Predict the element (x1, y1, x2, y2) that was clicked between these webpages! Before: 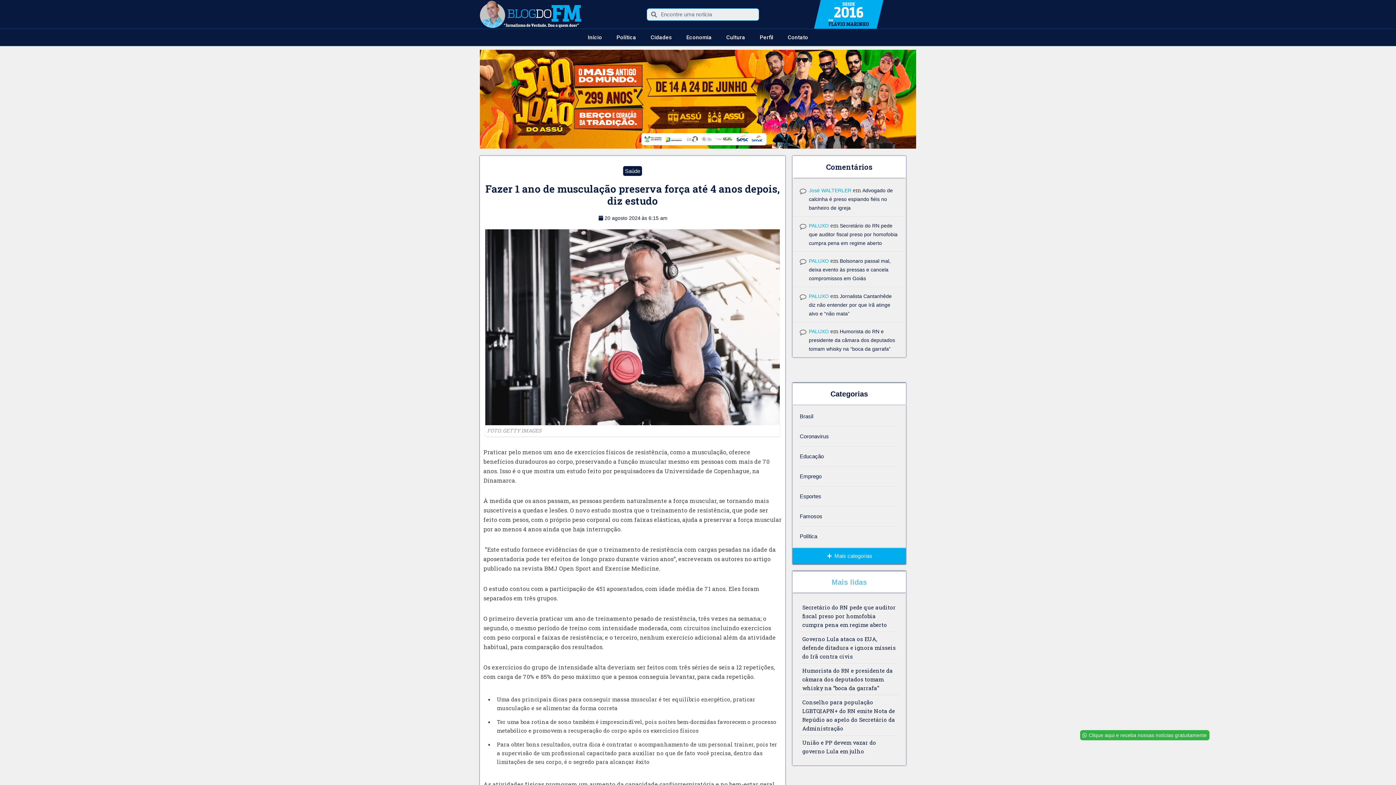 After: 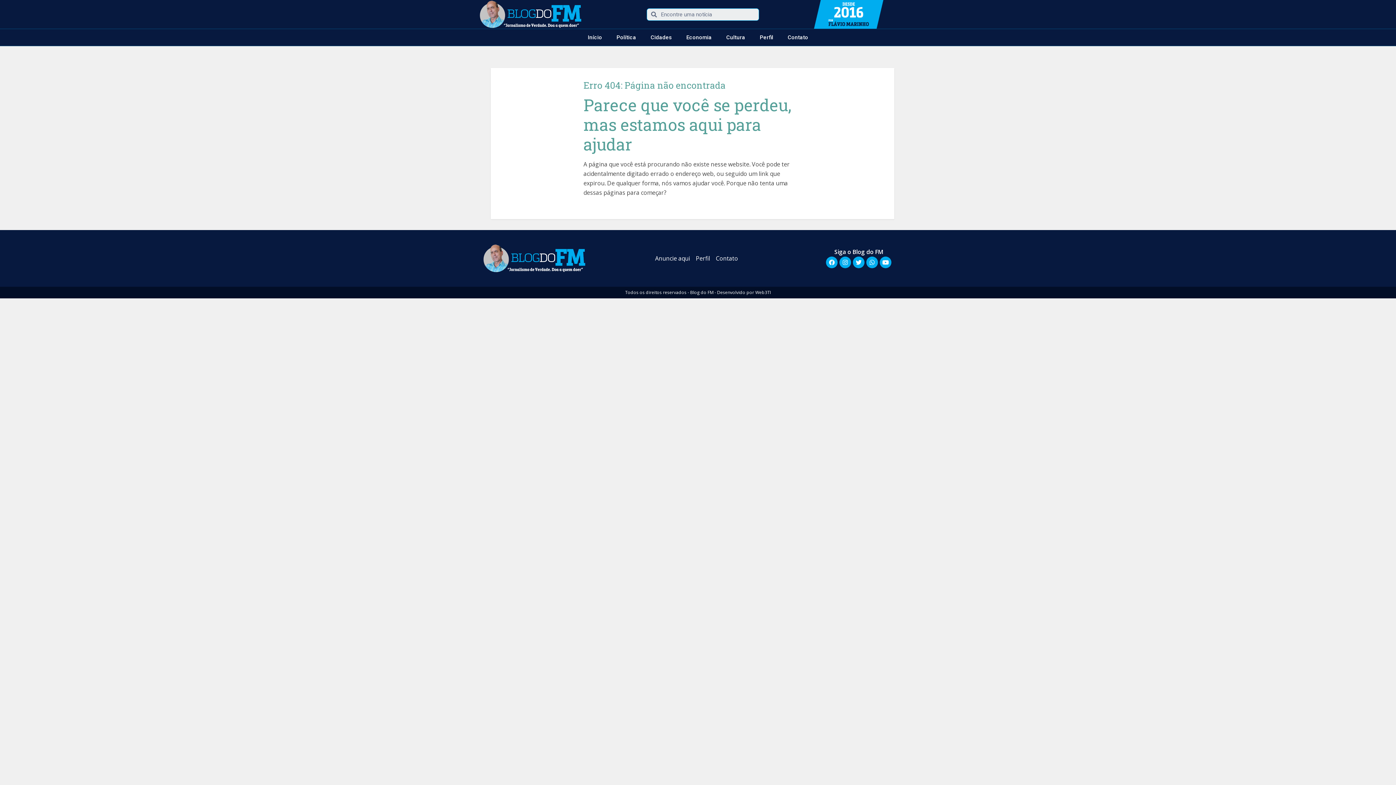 Action: label: Coronavirus bbox: (800, 432, 898, 441)